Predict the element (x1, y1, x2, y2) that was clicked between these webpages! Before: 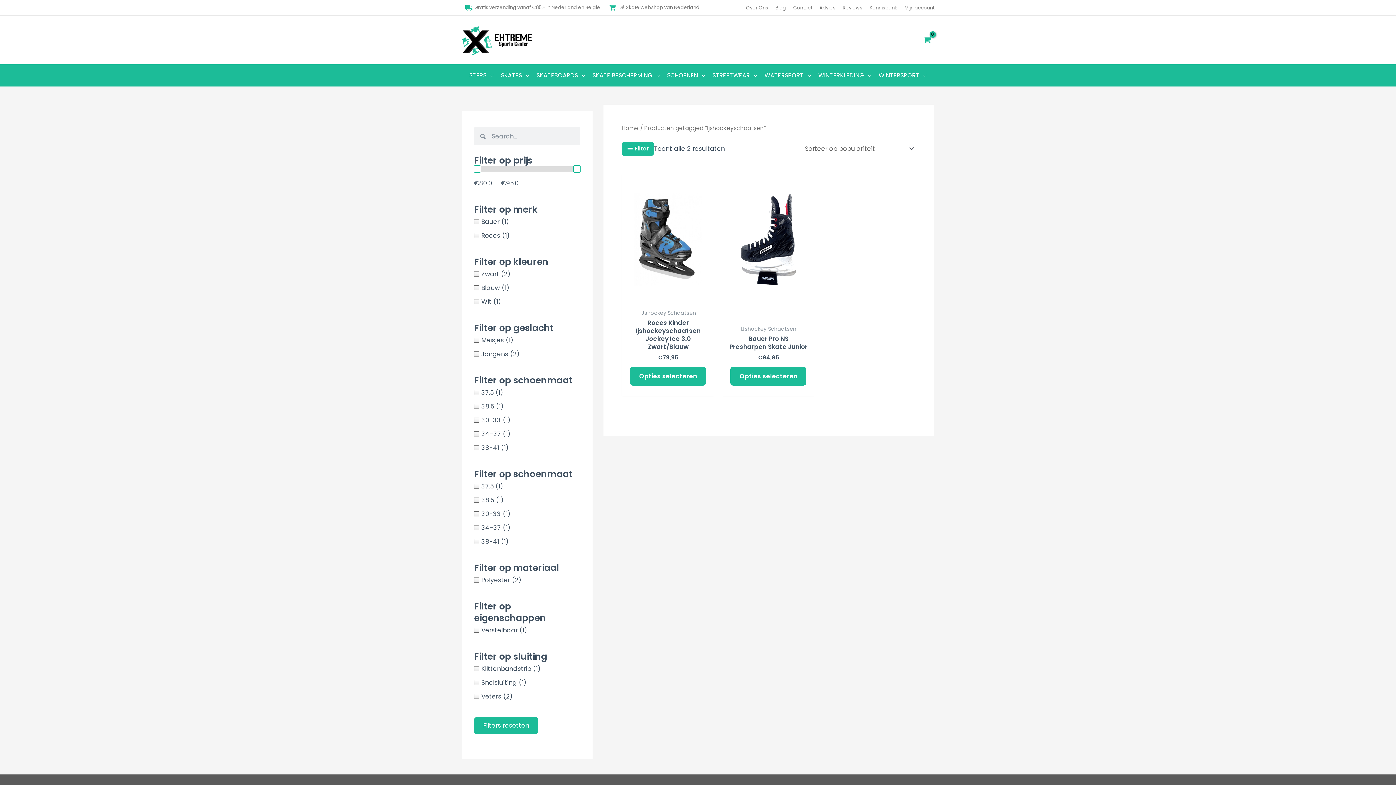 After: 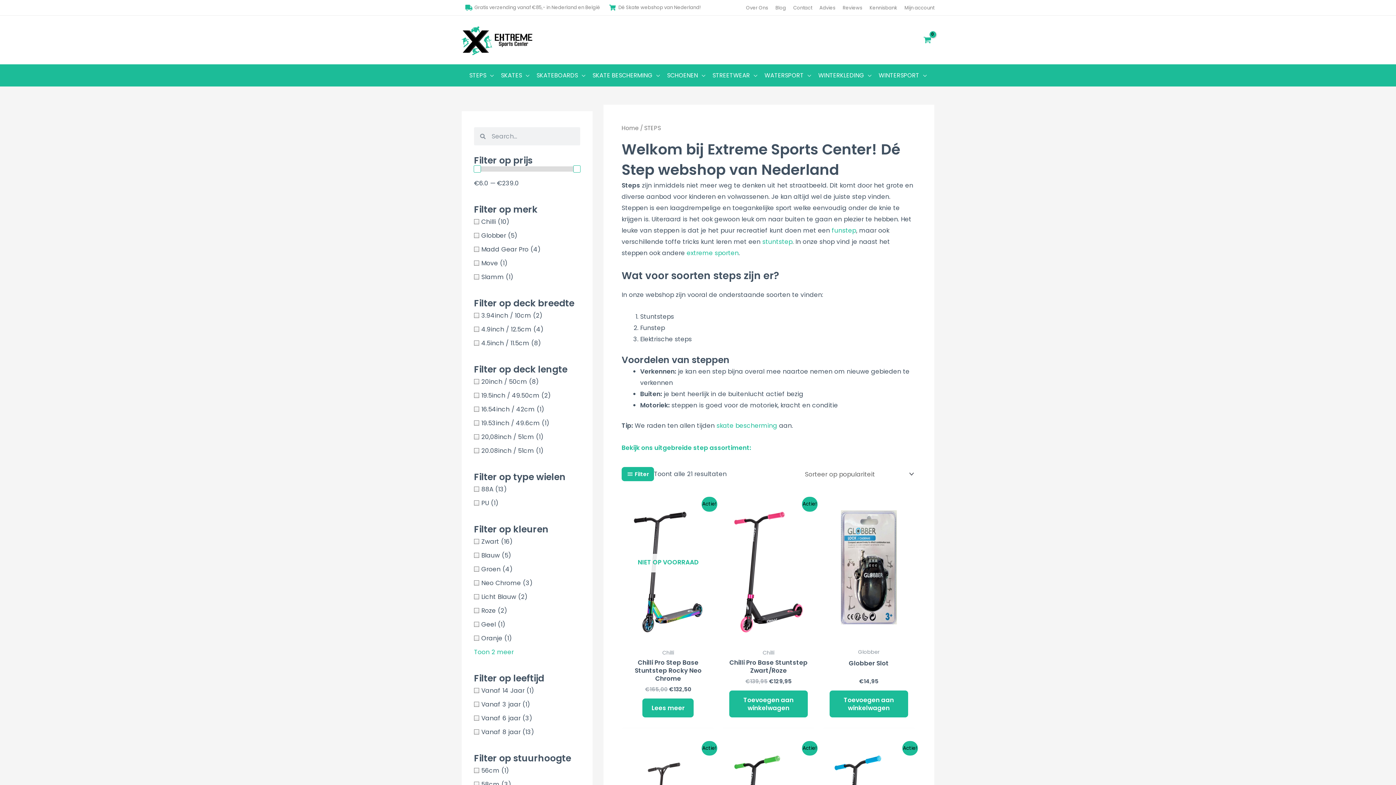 Action: bbox: (465, 64, 497, 86) label: STEPS